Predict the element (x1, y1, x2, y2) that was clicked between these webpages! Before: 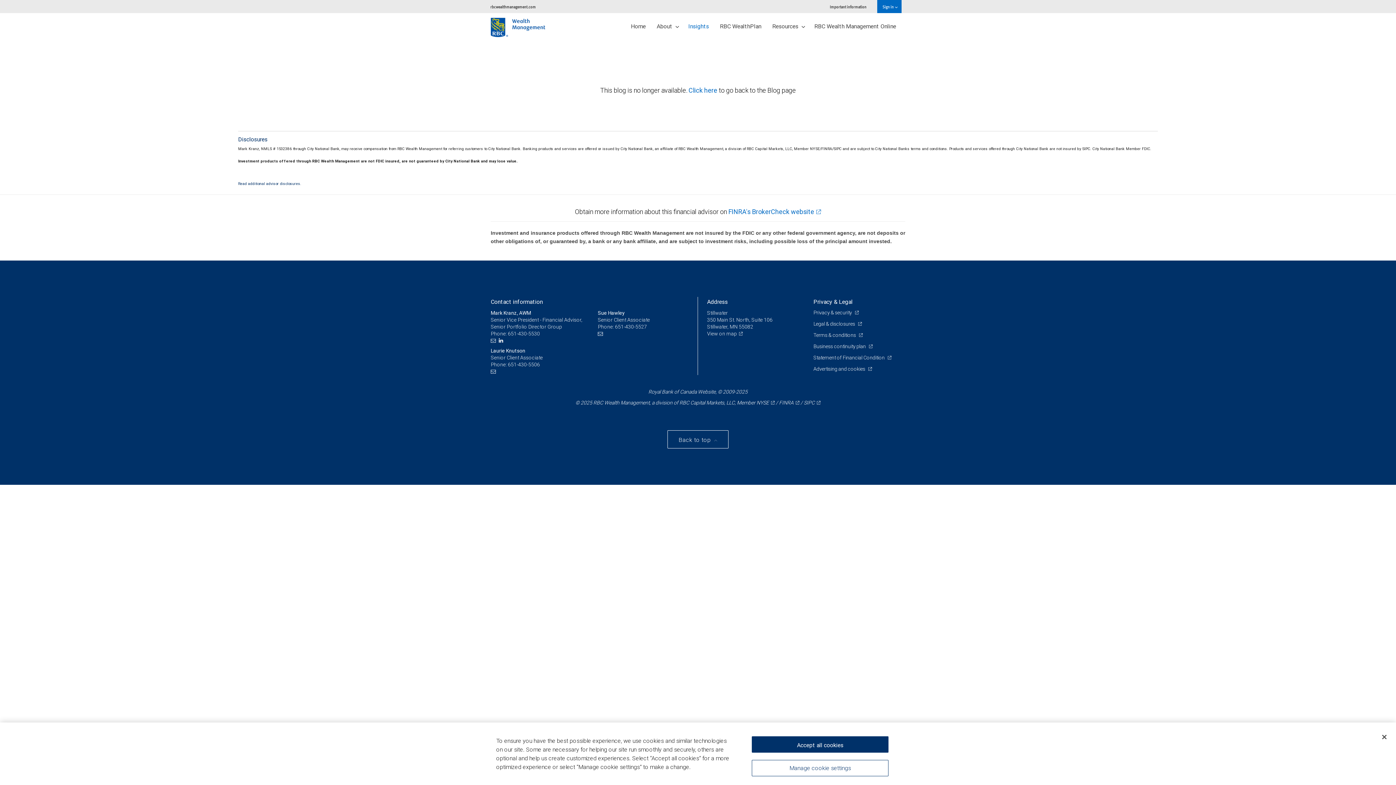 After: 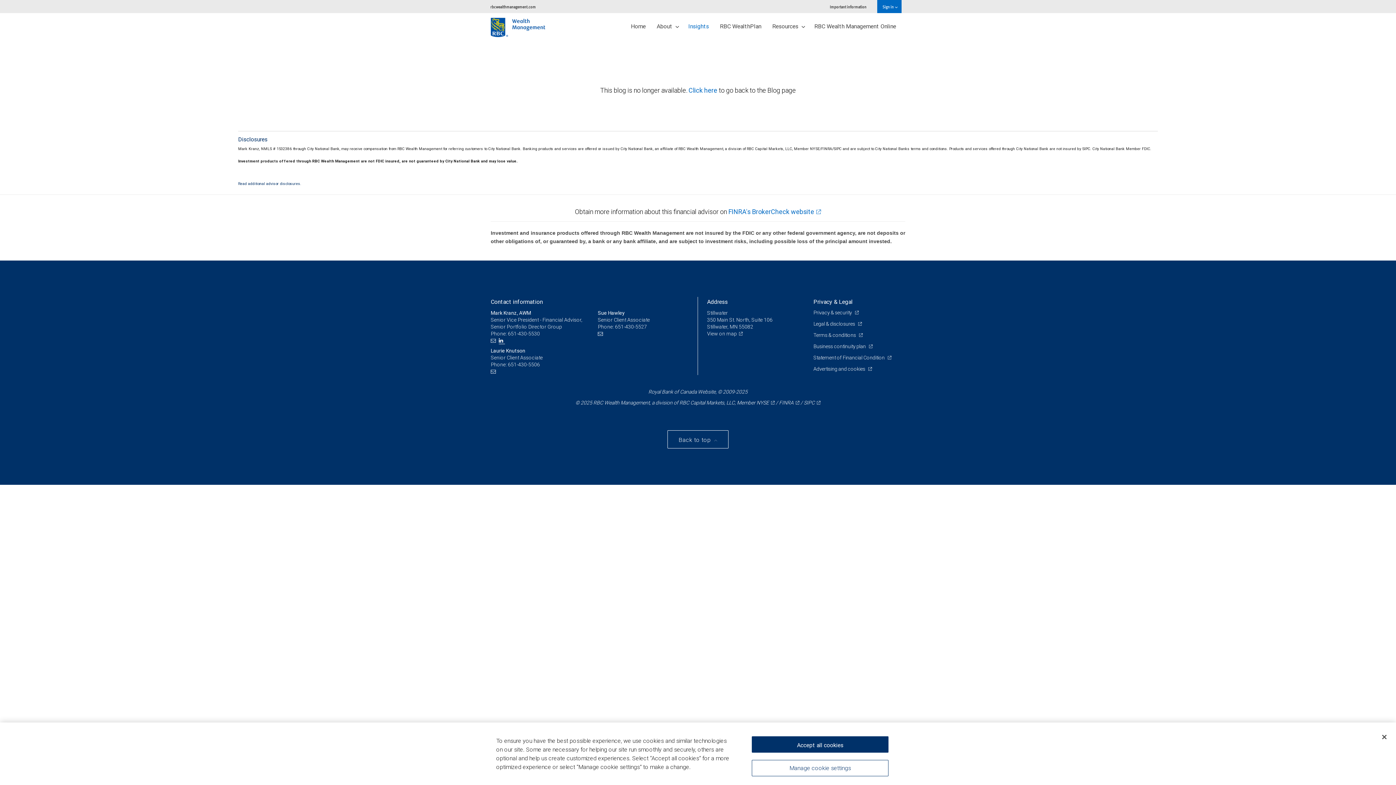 Action: label:  LinkedIn  bbox: (498, 337, 505, 344)